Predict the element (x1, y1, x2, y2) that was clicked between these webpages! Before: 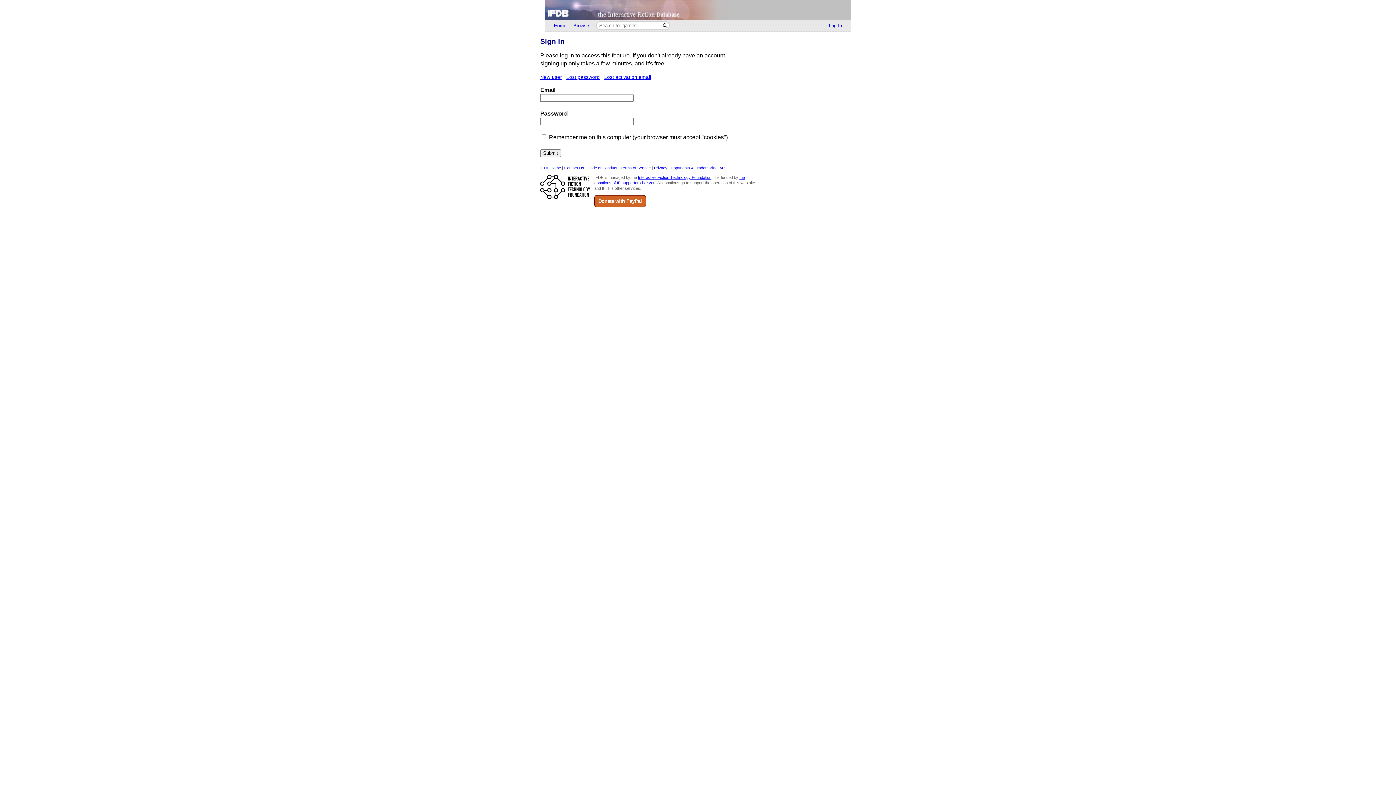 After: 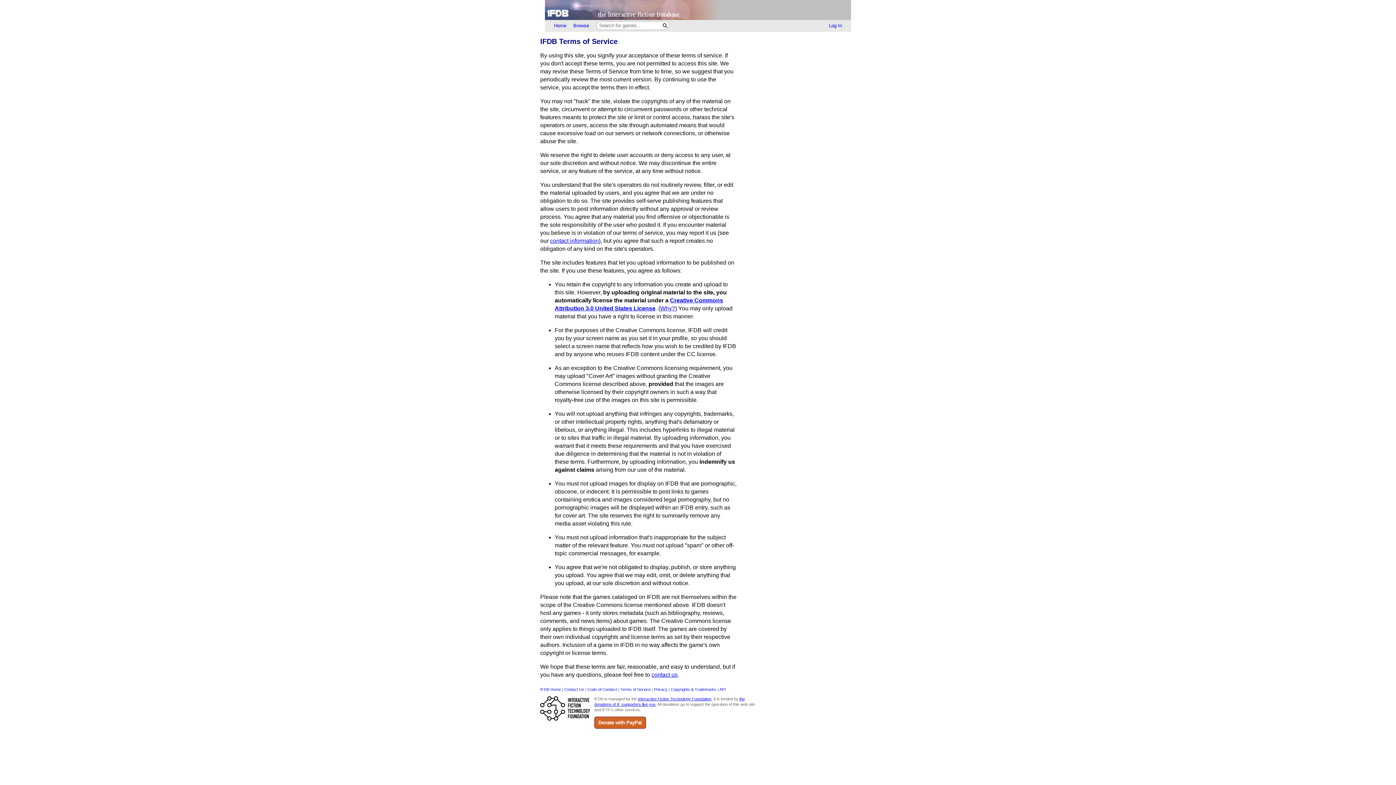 Action: bbox: (620, 165, 650, 170) label: Terms of Service